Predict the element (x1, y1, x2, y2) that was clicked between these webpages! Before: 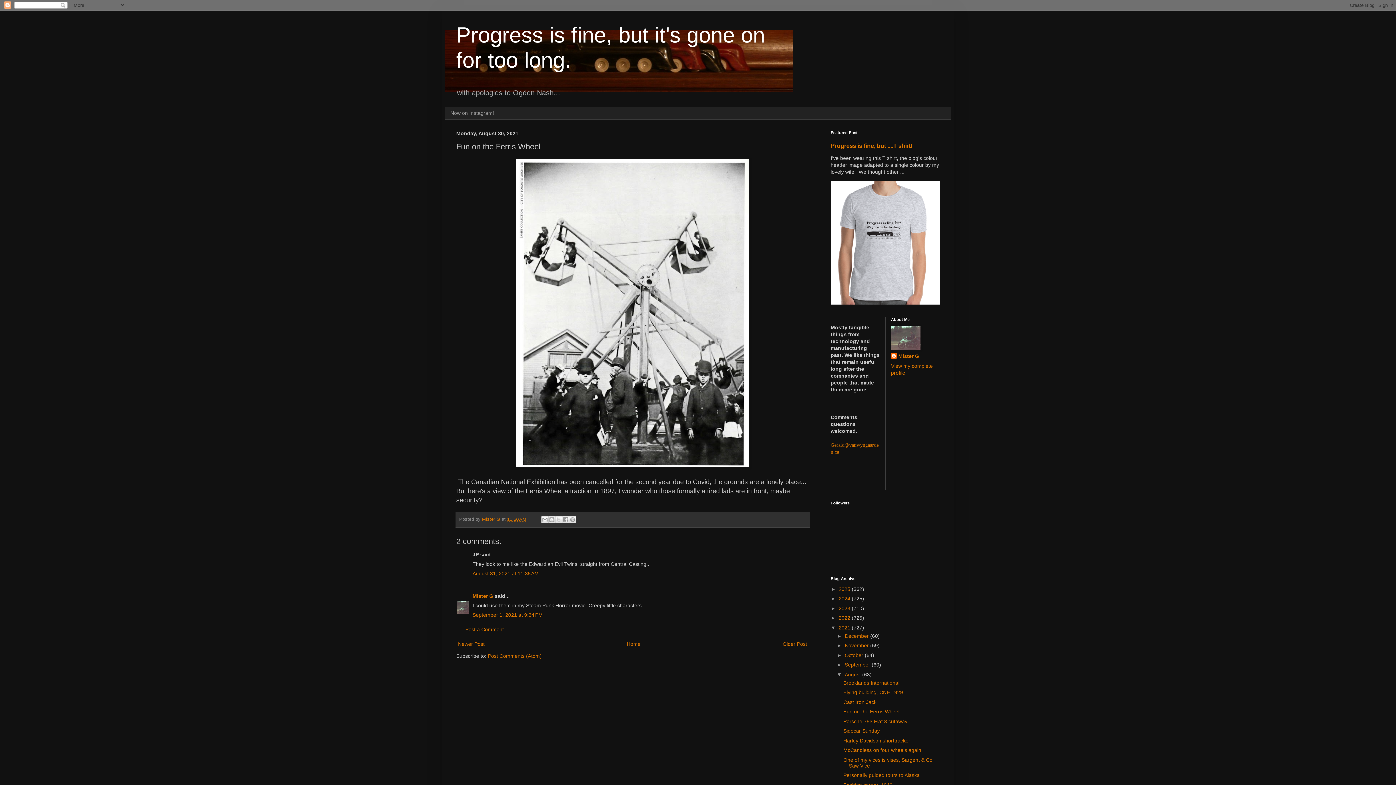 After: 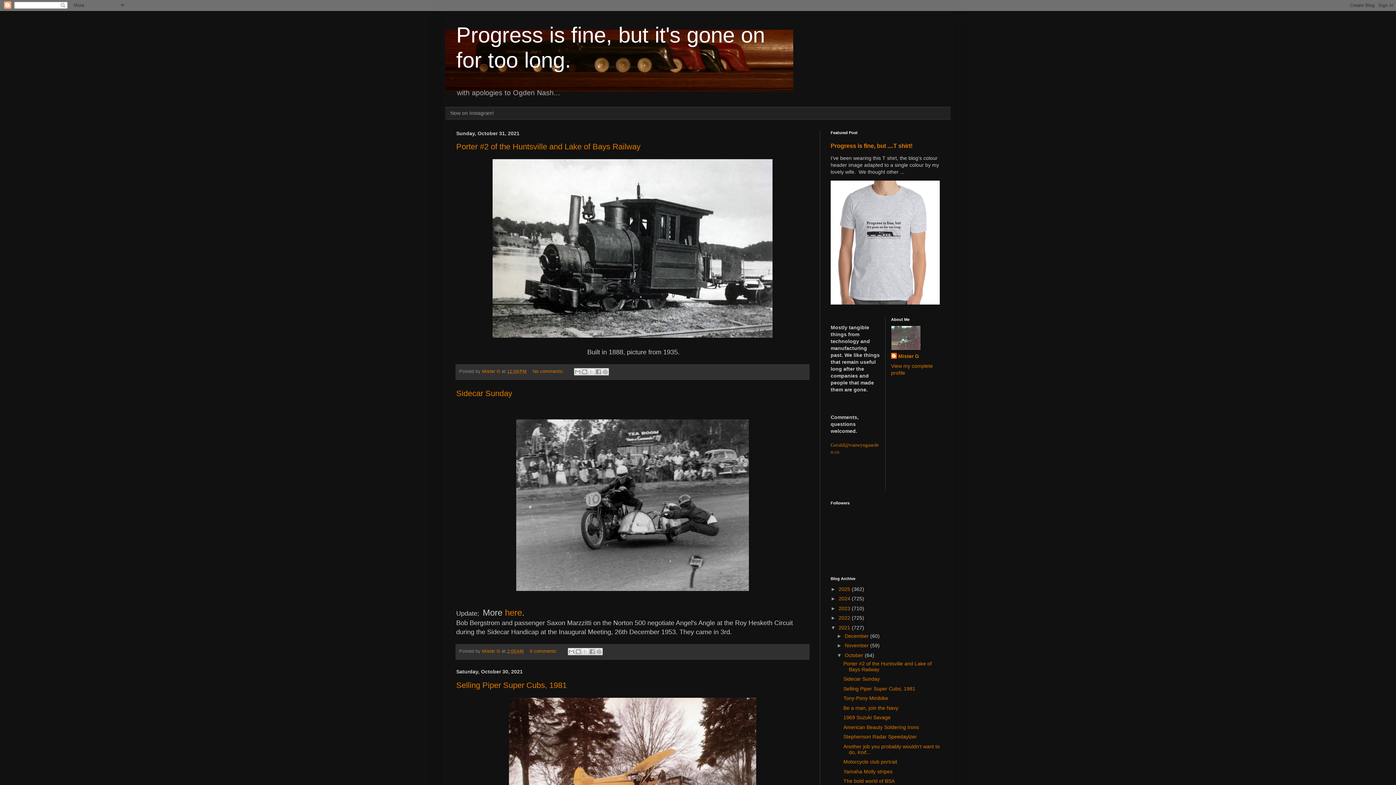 Action: label: October  bbox: (845, 652, 865, 658)